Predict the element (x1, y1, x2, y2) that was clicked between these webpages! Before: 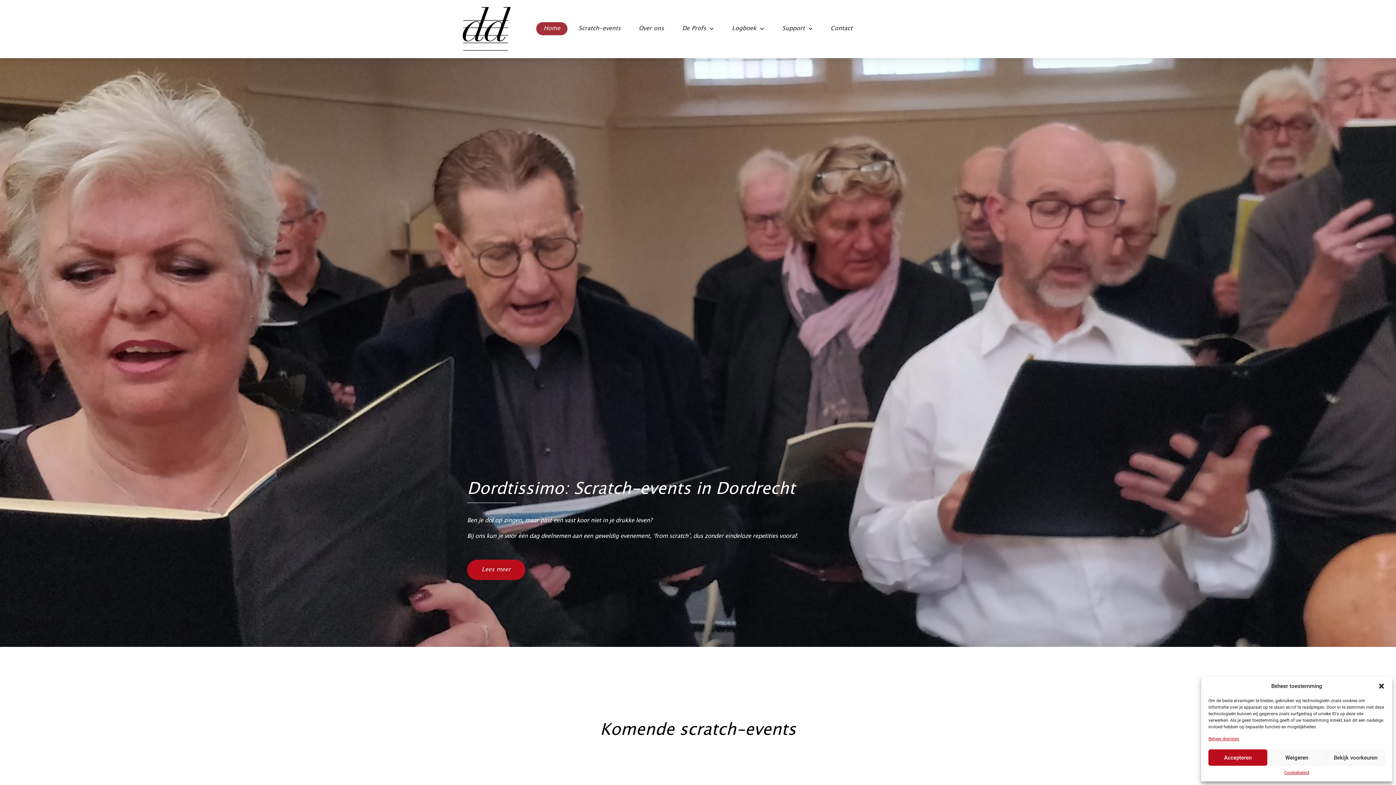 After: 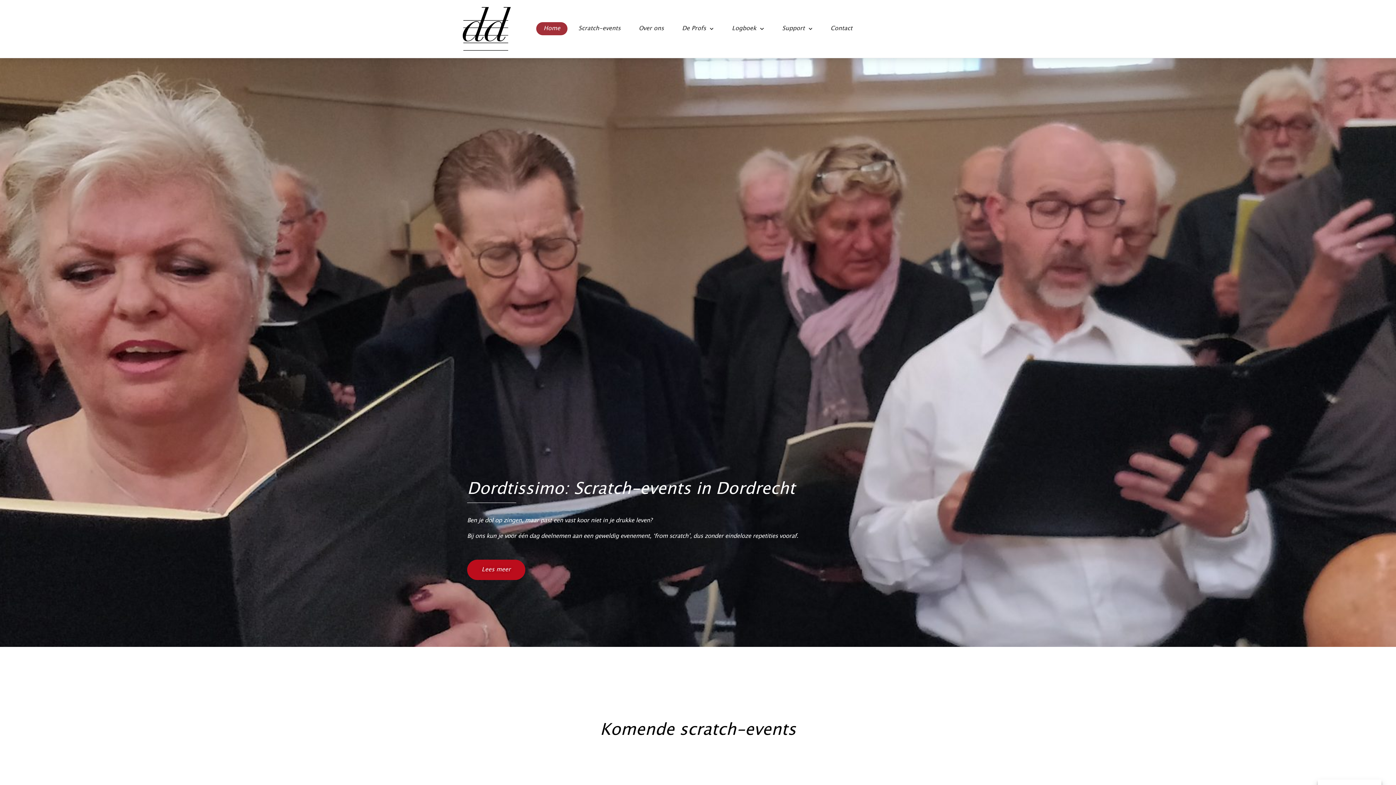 Action: bbox: (1208, 749, 1267, 766) label: Accepteren